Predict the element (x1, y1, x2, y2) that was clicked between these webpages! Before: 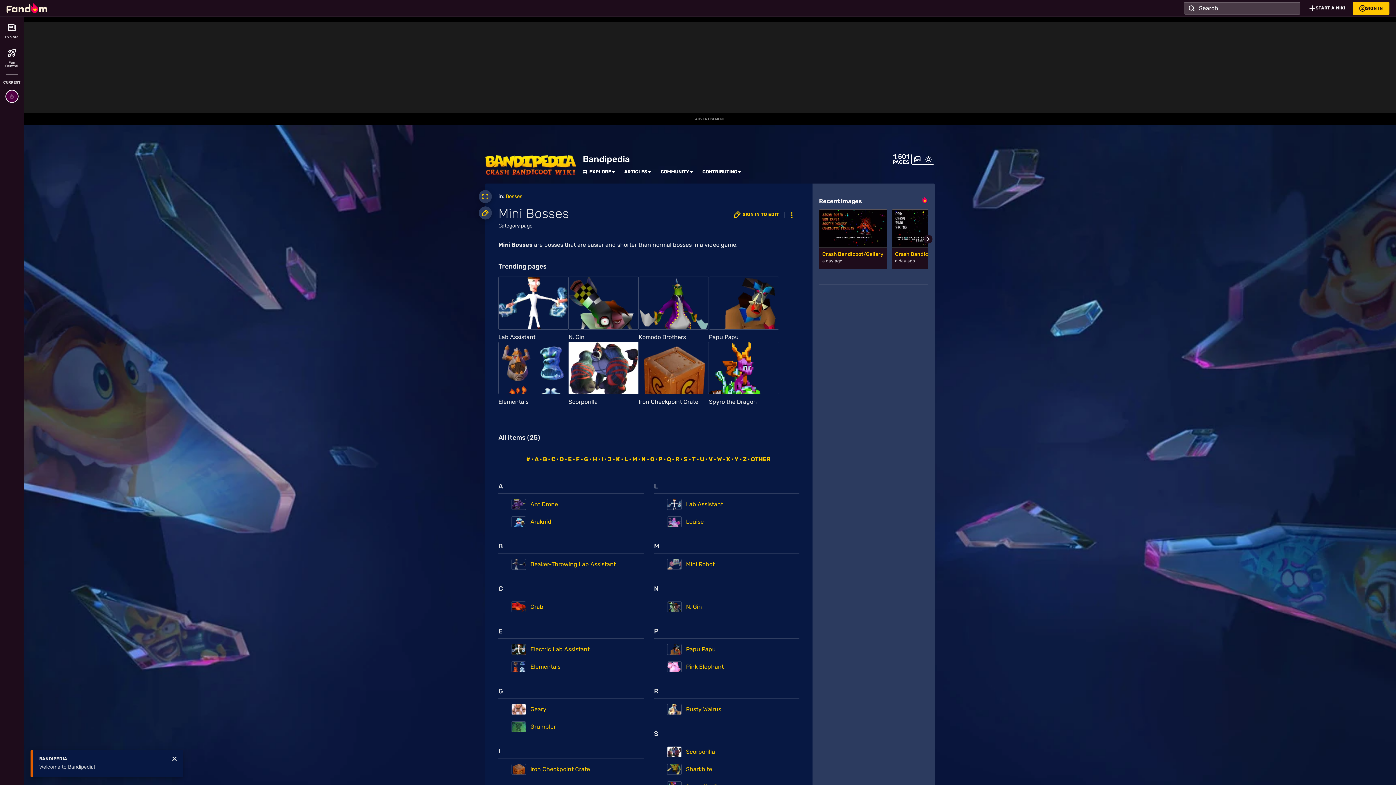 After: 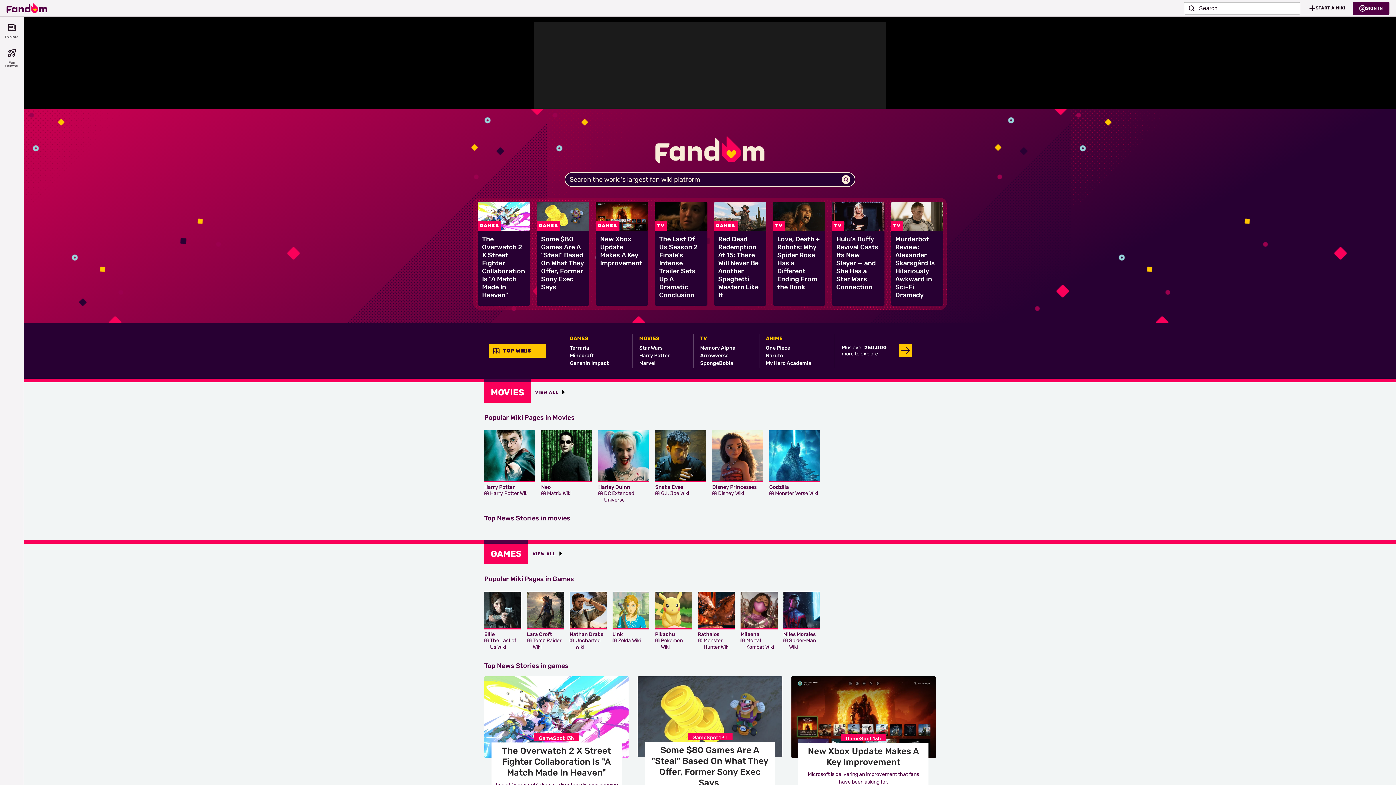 Action: label: Fandom homepage bbox: (6, 0, 47, 15)